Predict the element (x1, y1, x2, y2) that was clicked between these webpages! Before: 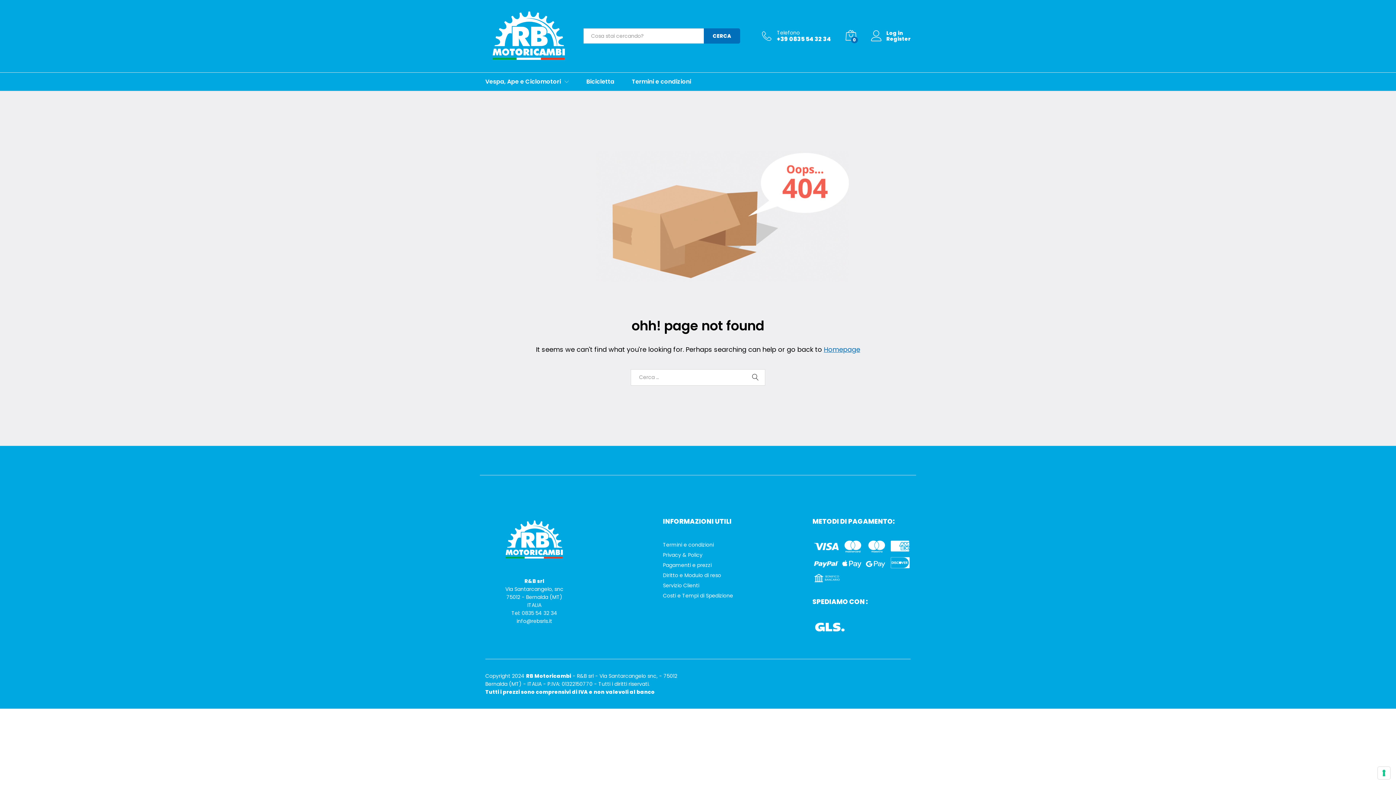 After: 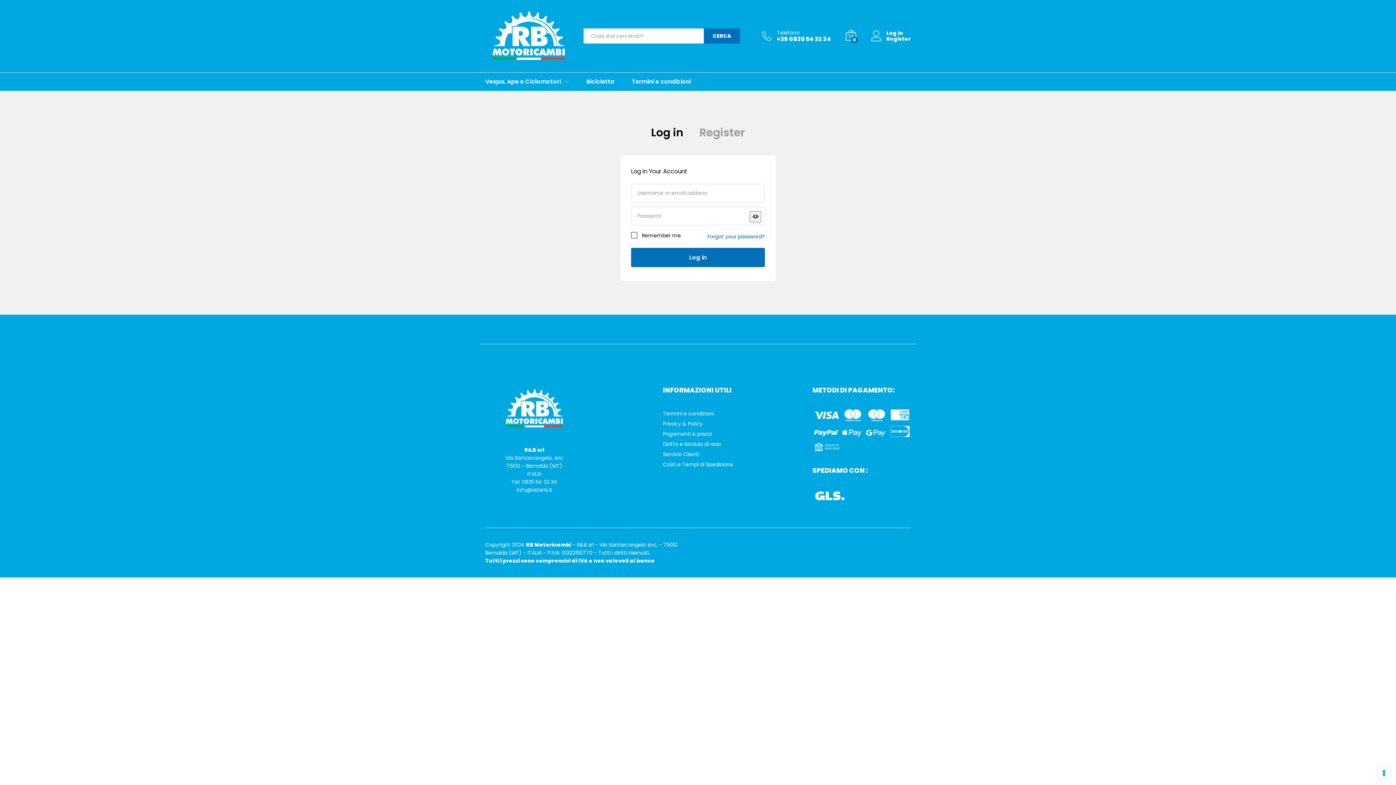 Action: label: Log in bbox: (871, 30, 910, 36)